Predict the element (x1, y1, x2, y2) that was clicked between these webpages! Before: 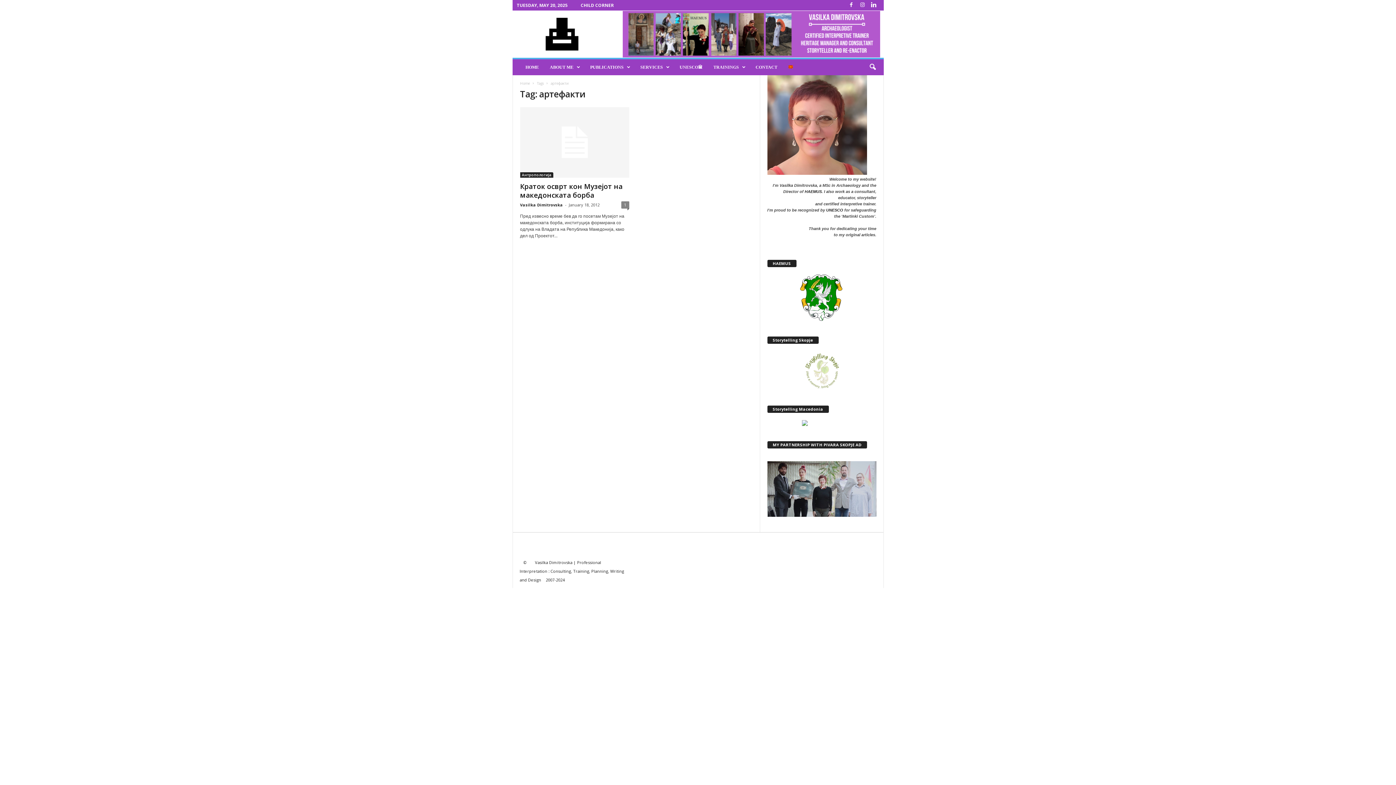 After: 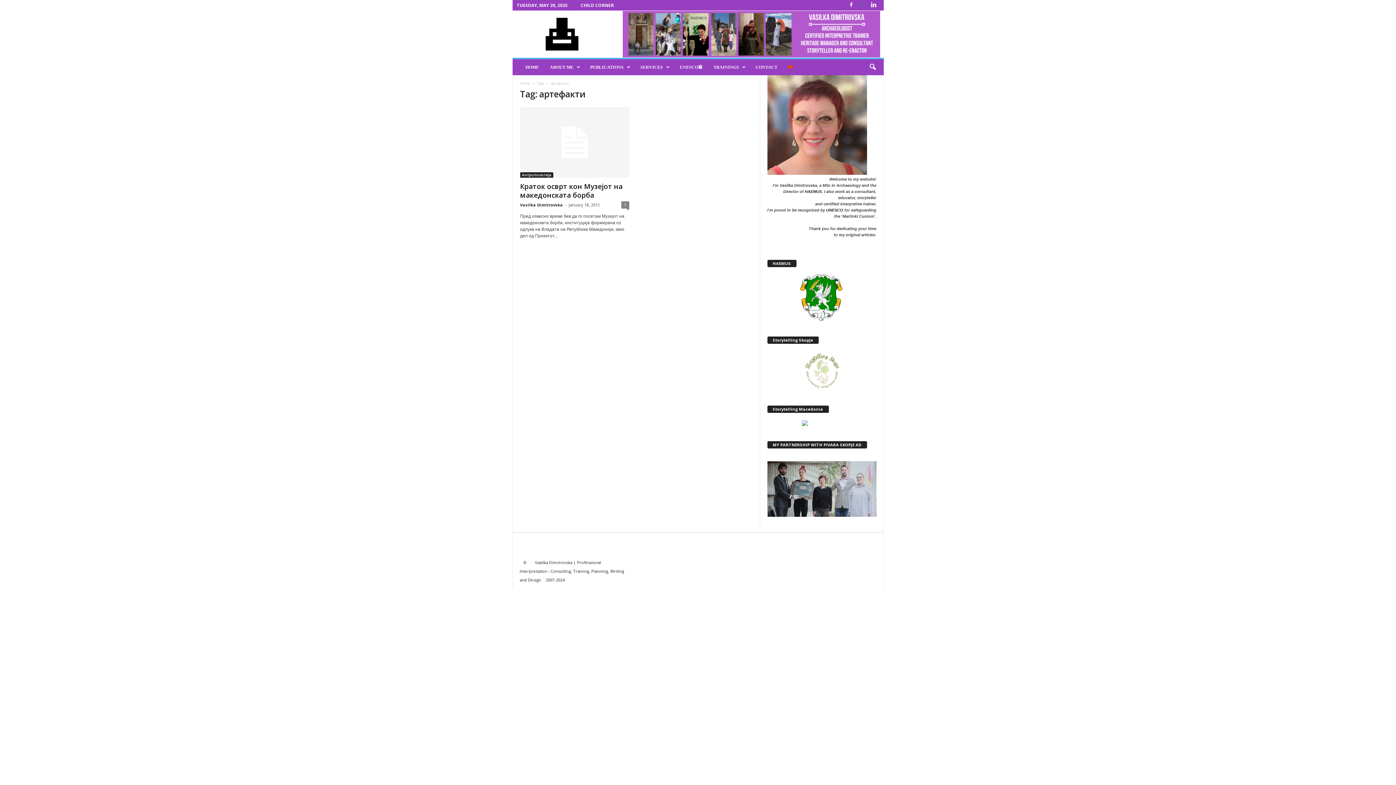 Action: bbox: (858, 0, 867, 10)